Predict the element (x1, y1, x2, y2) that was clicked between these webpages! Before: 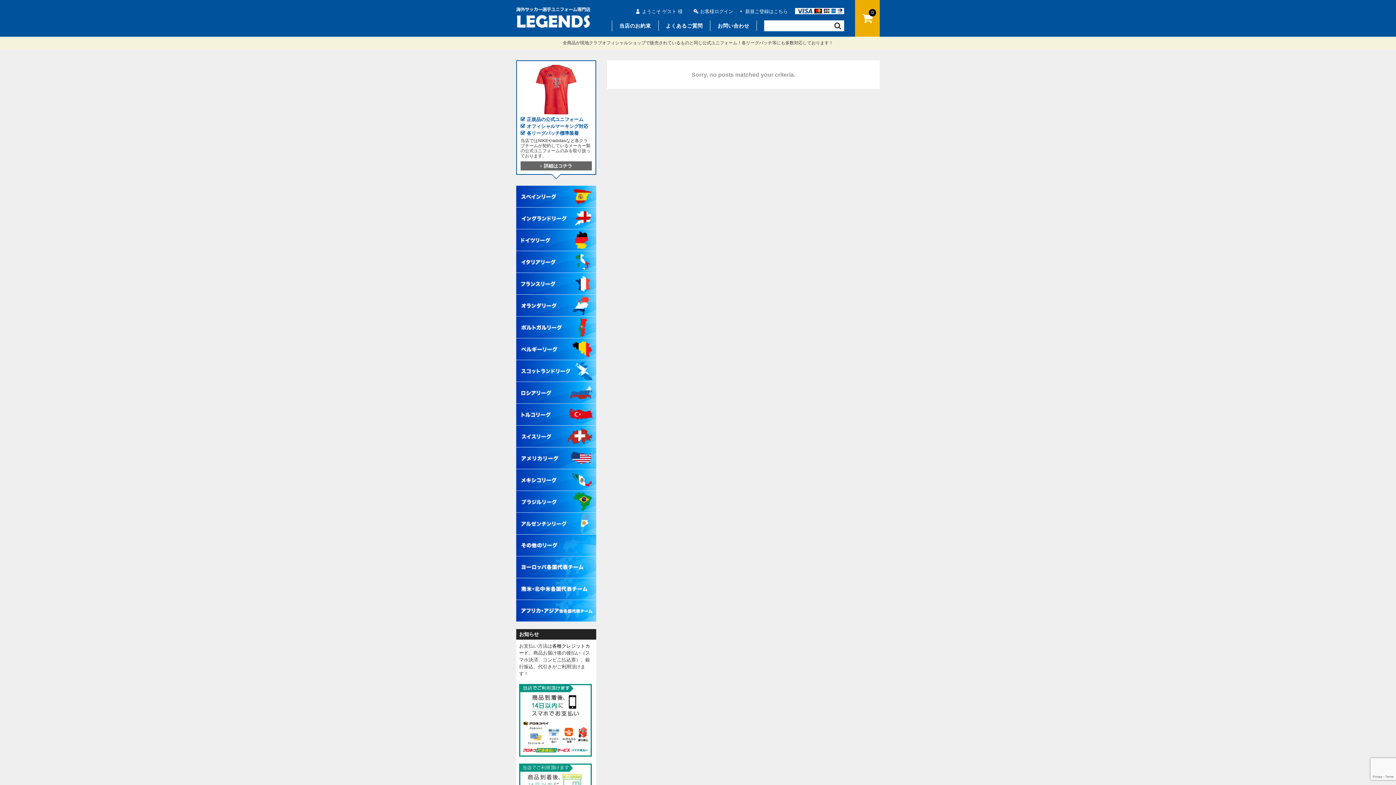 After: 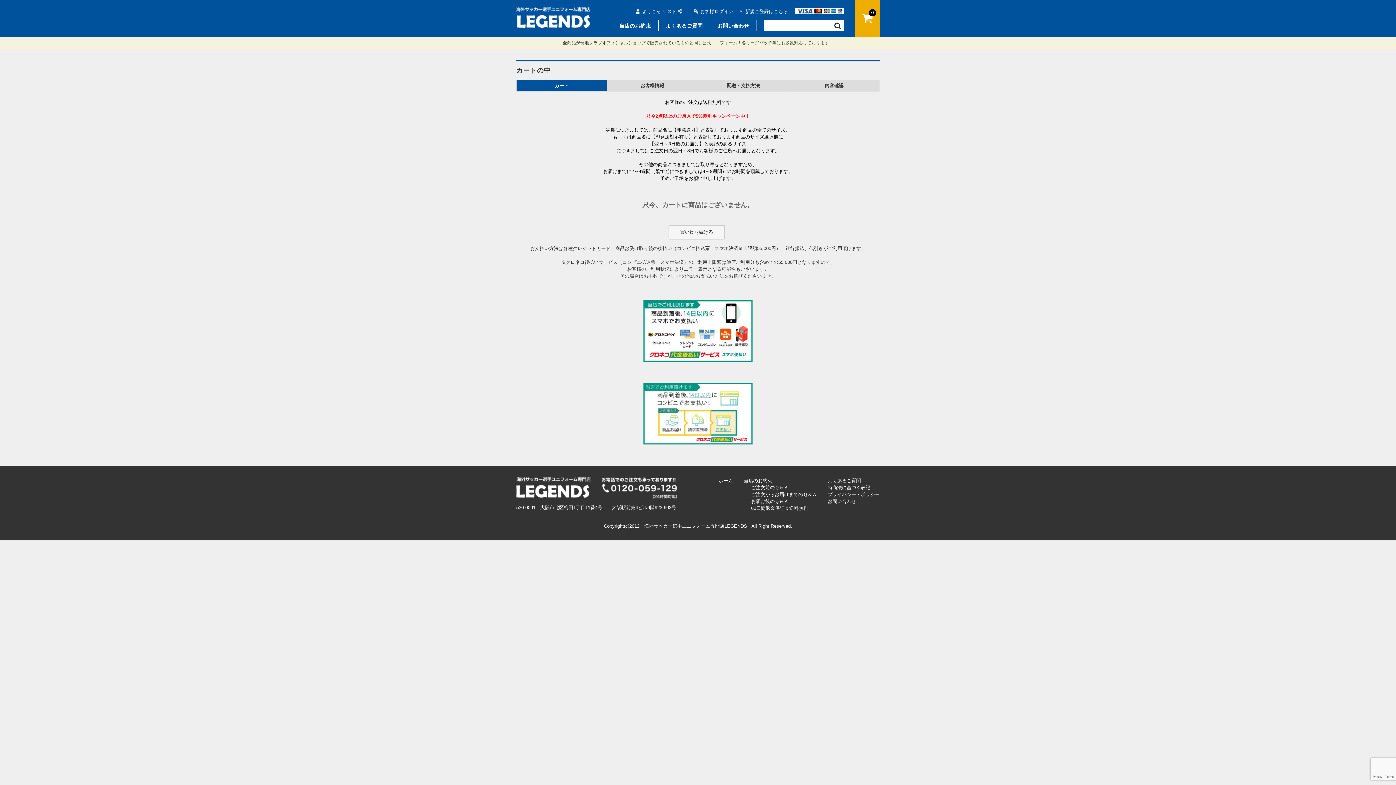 Action: label: 0 bbox: (855, 0, 880, 36)